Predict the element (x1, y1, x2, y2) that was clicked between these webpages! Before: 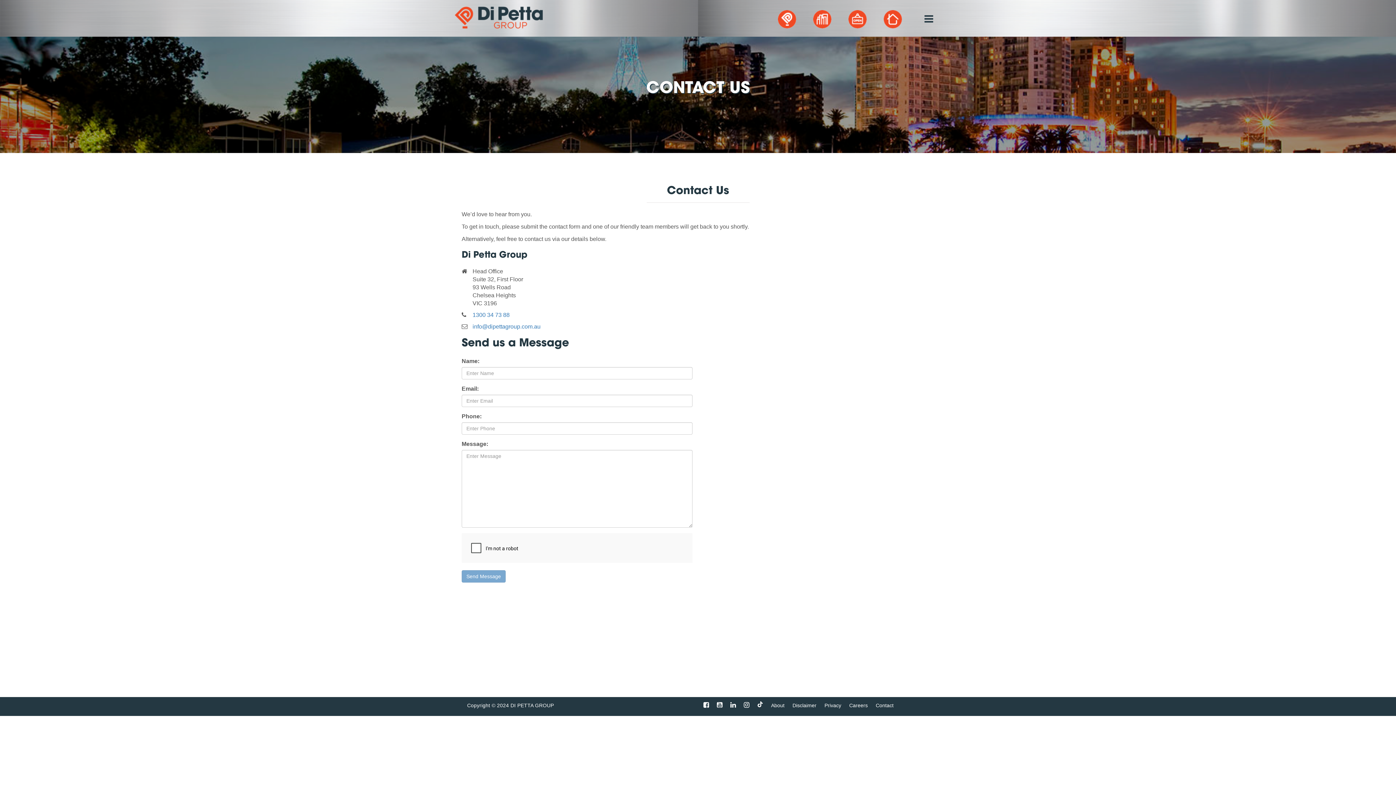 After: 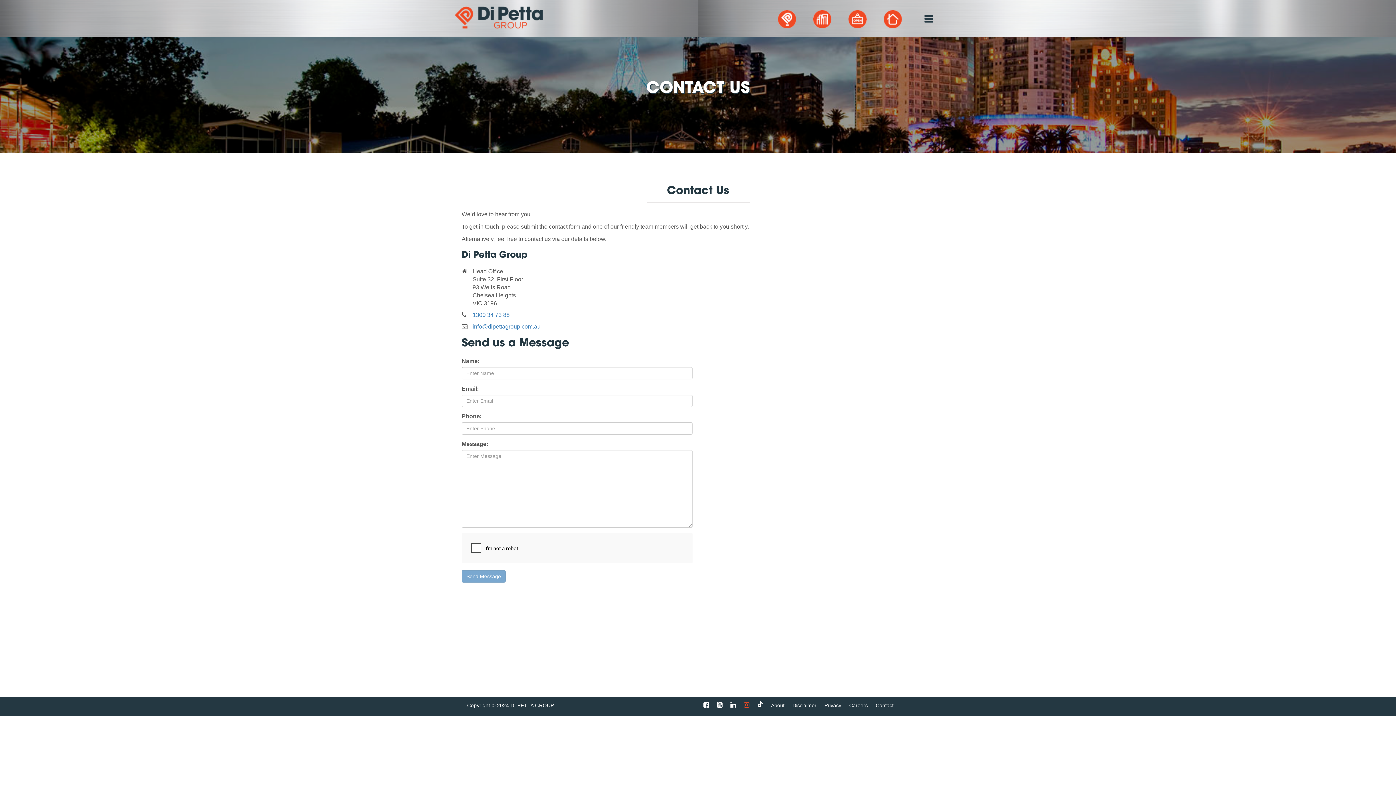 Action: bbox: (744, 701, 749, 710)